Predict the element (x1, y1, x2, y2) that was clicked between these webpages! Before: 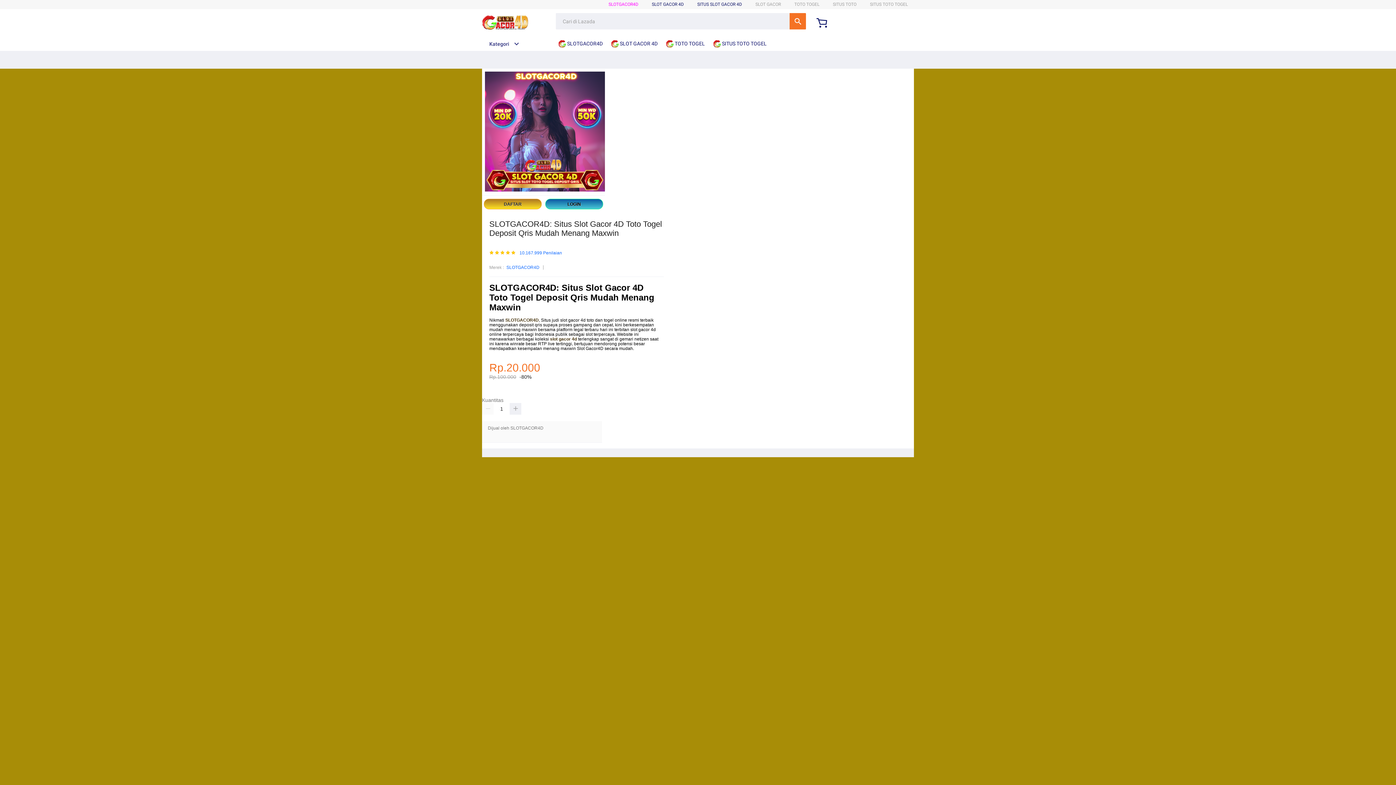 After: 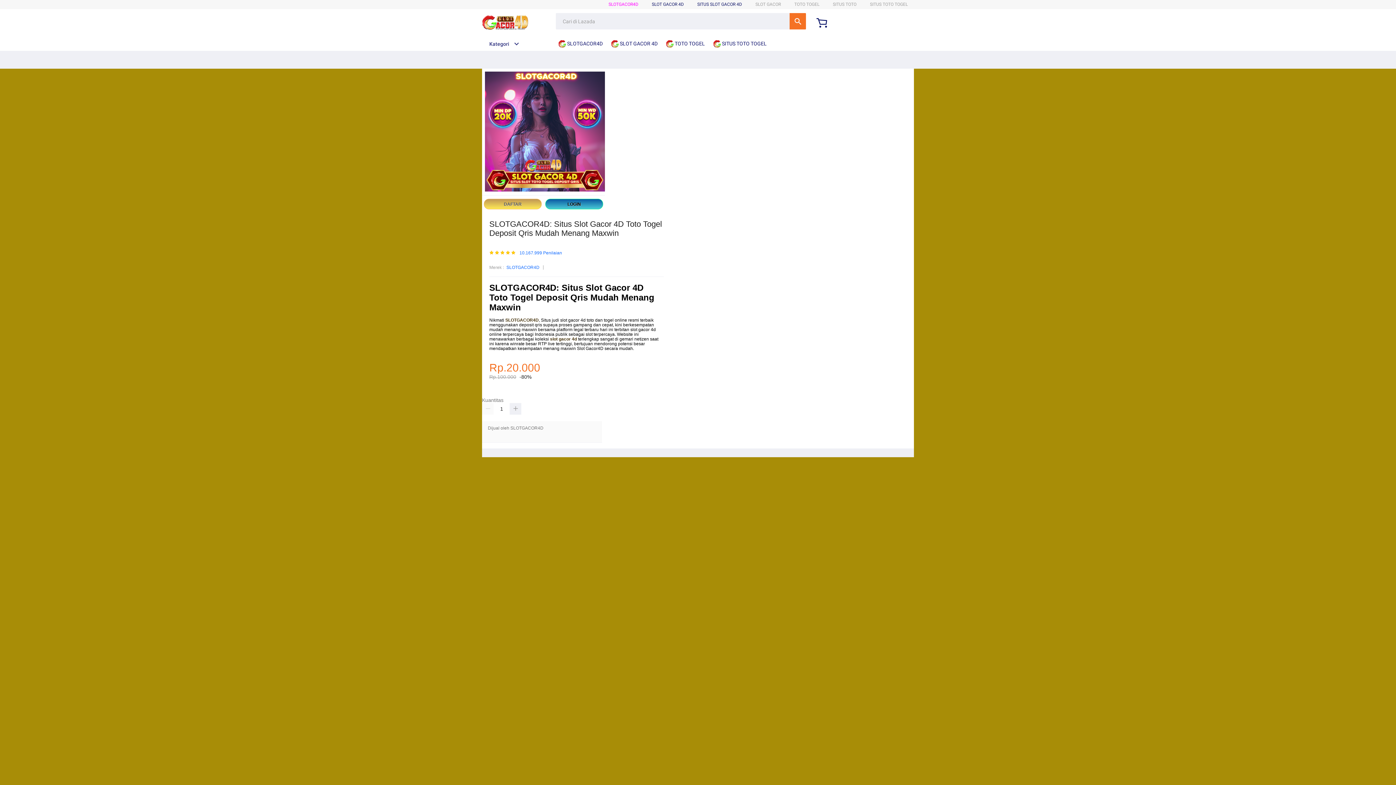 Action: label:  TOTO TOGEL bbox: (666, 36, 708, 50)